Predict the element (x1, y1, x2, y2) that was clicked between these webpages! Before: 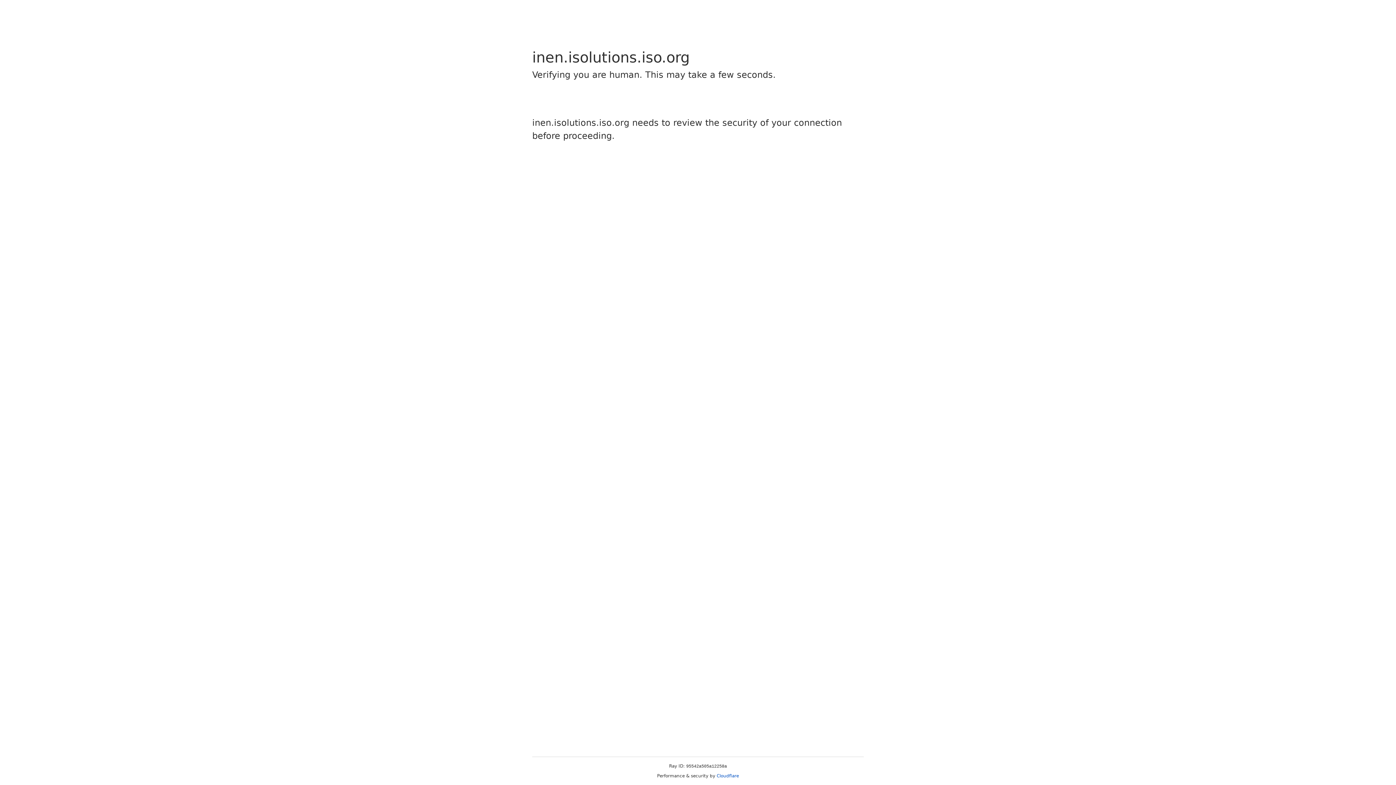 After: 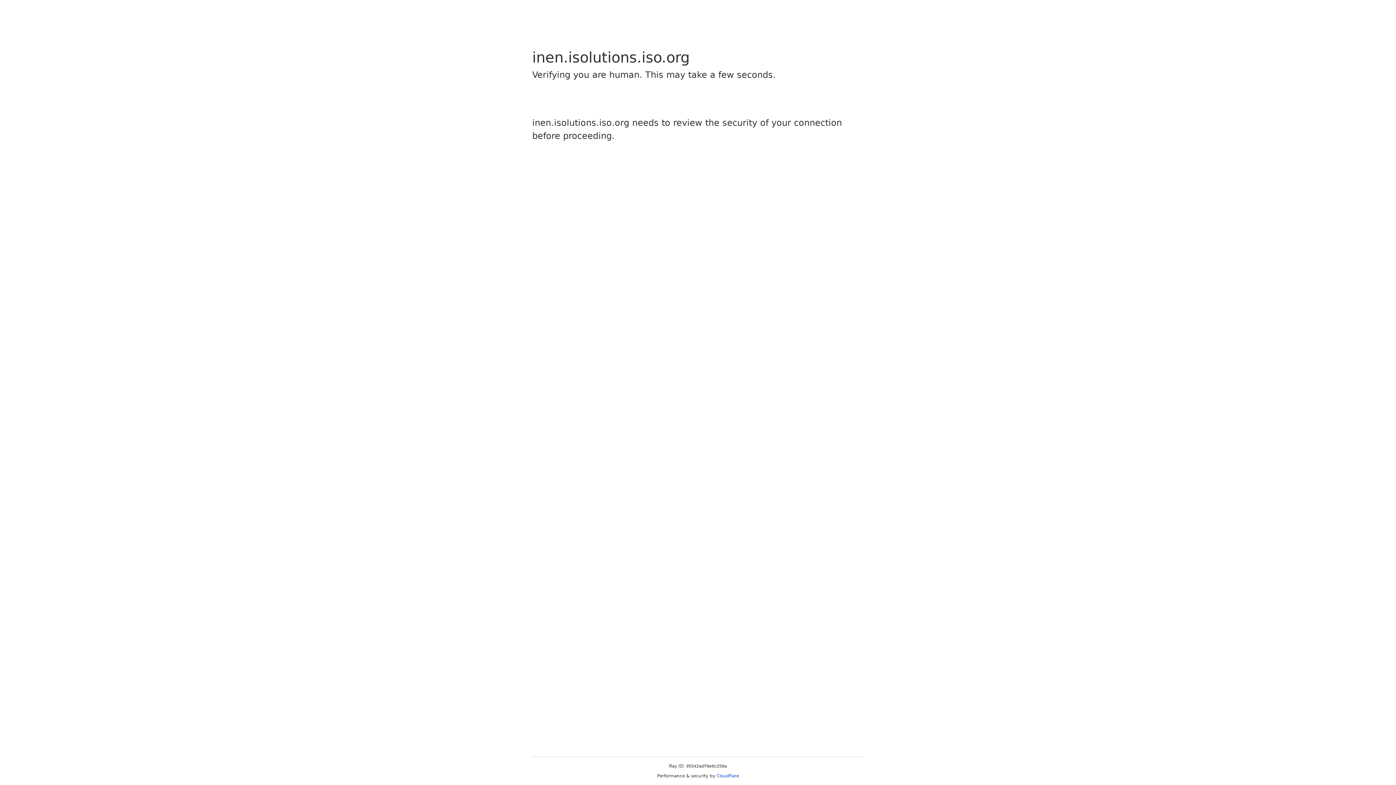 Action: label: Cloudflare bbox: (716, 773, 739, 778)